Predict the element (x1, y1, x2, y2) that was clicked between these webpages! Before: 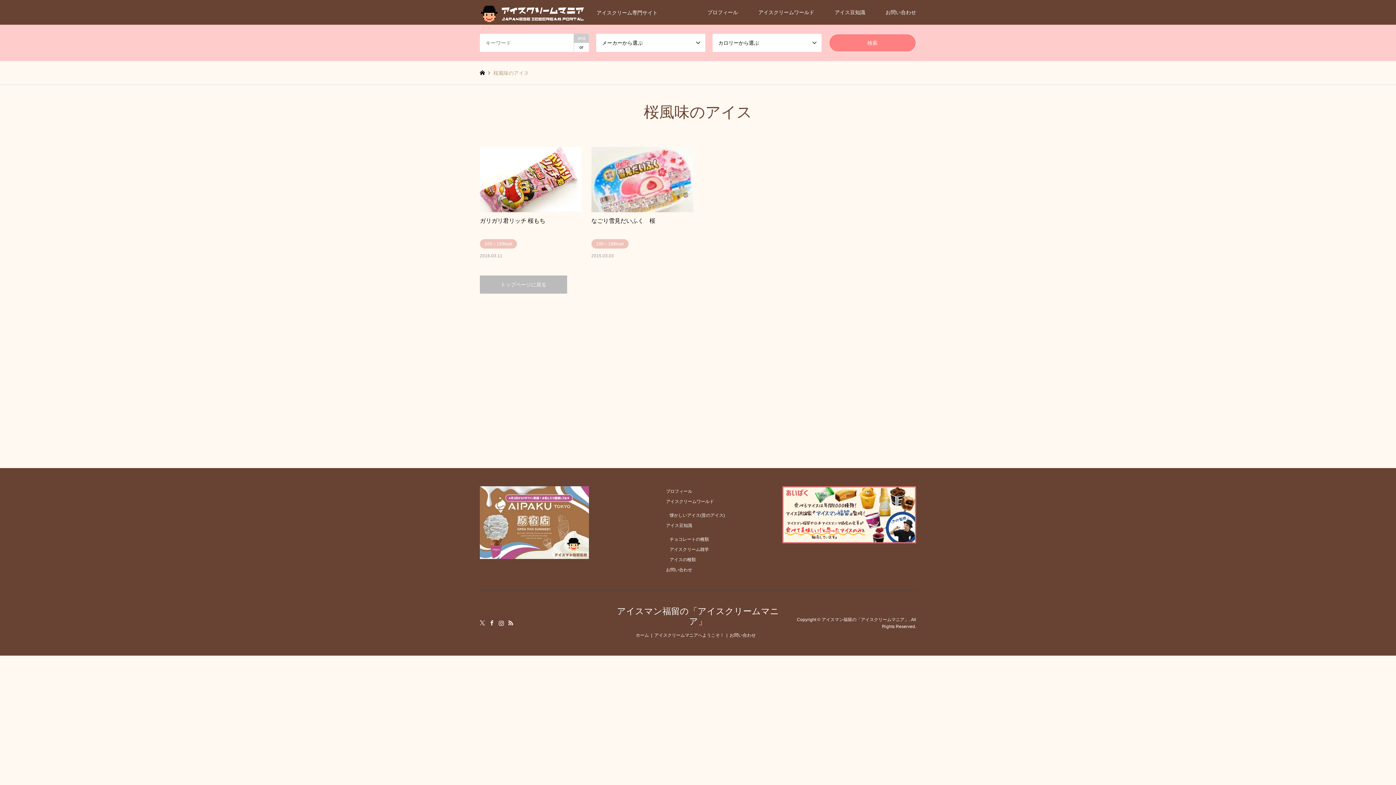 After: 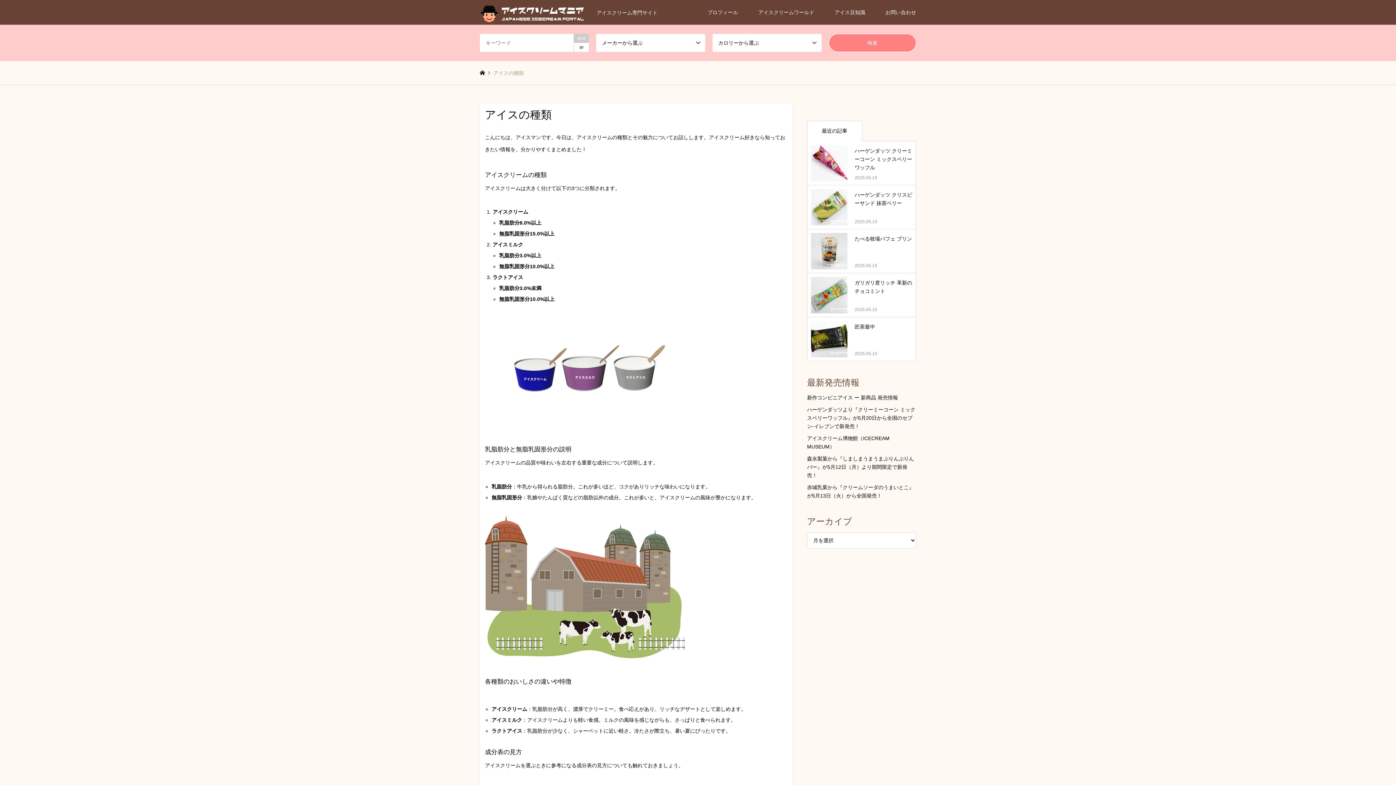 Action: bbox: (669, 557, 696, 562) label: アイスの種類